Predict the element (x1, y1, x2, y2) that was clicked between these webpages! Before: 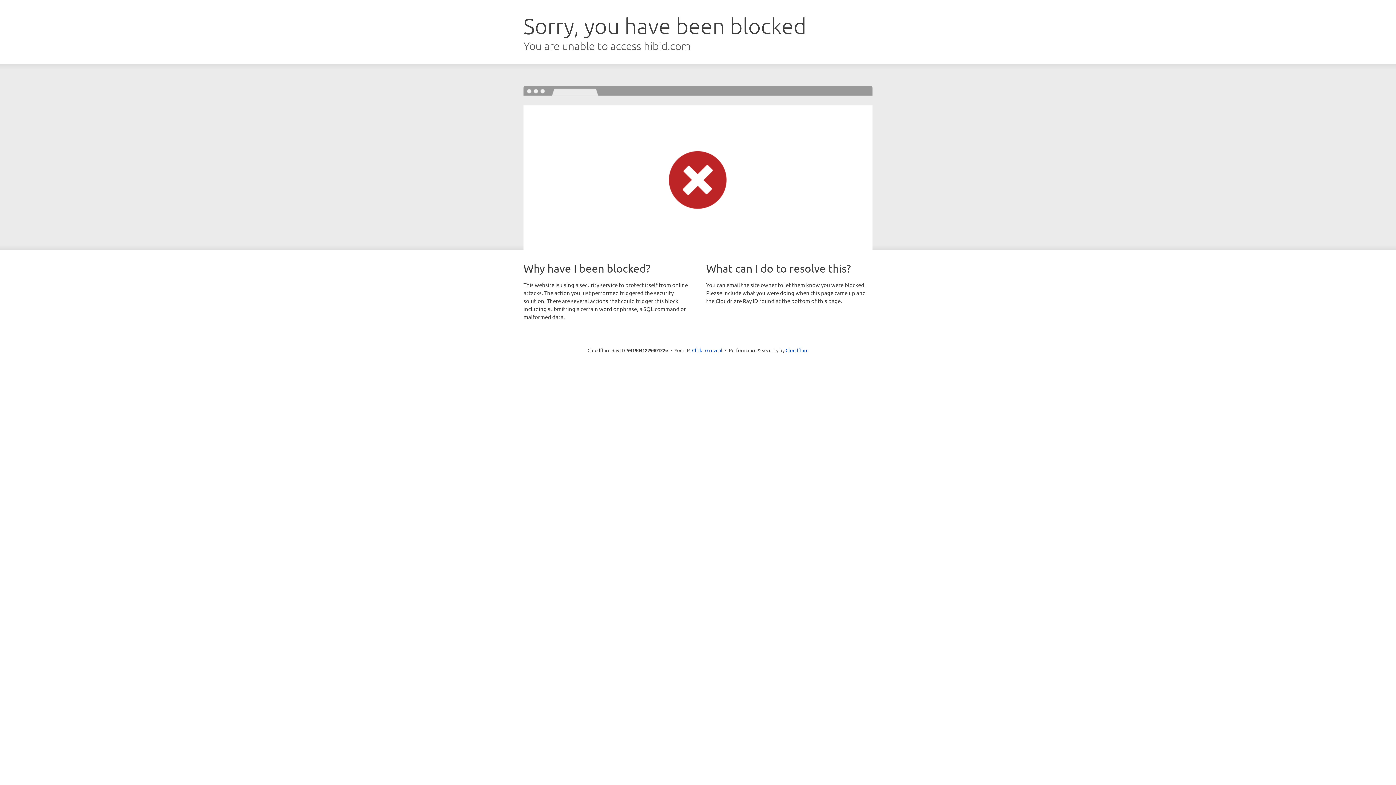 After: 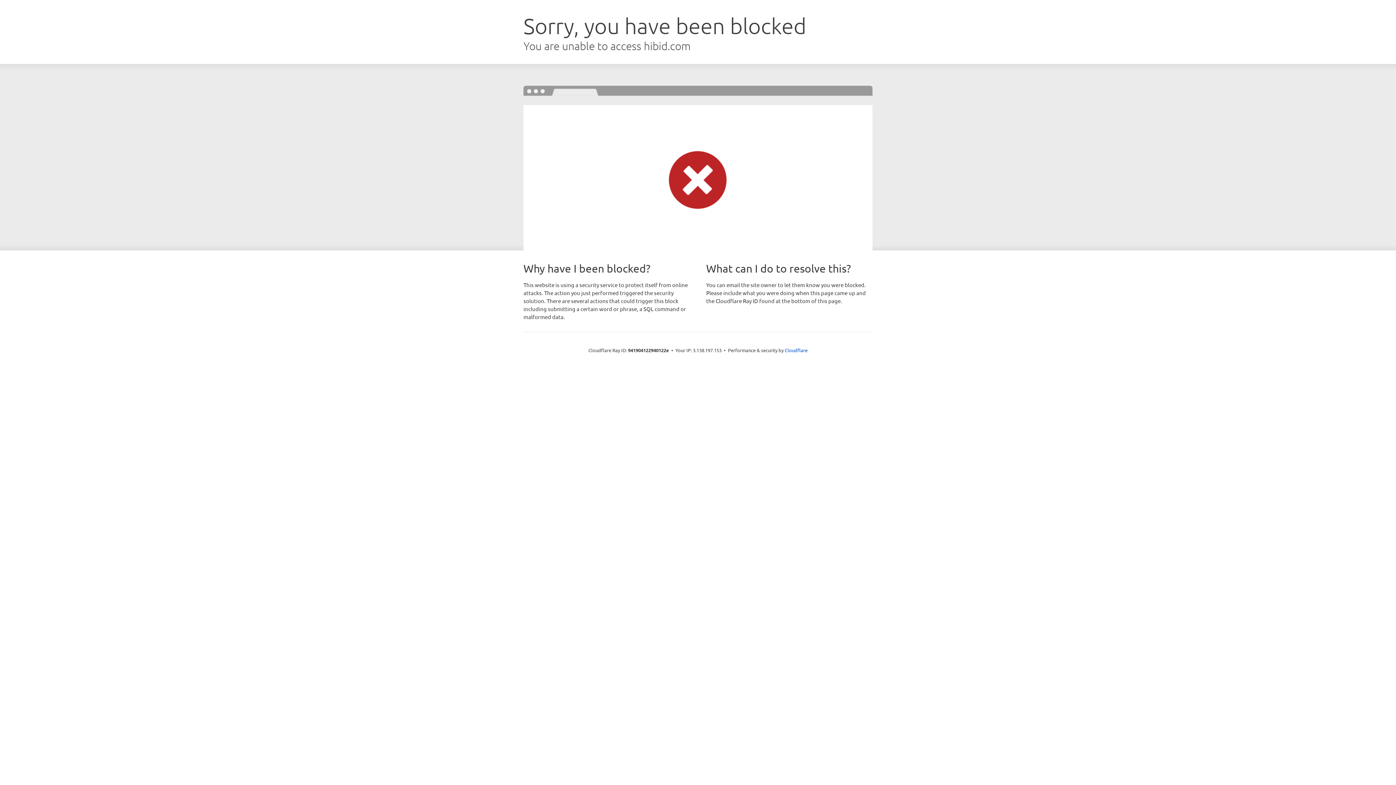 Action: bbox: (692, 346, 722, 353) label: Click to reveal